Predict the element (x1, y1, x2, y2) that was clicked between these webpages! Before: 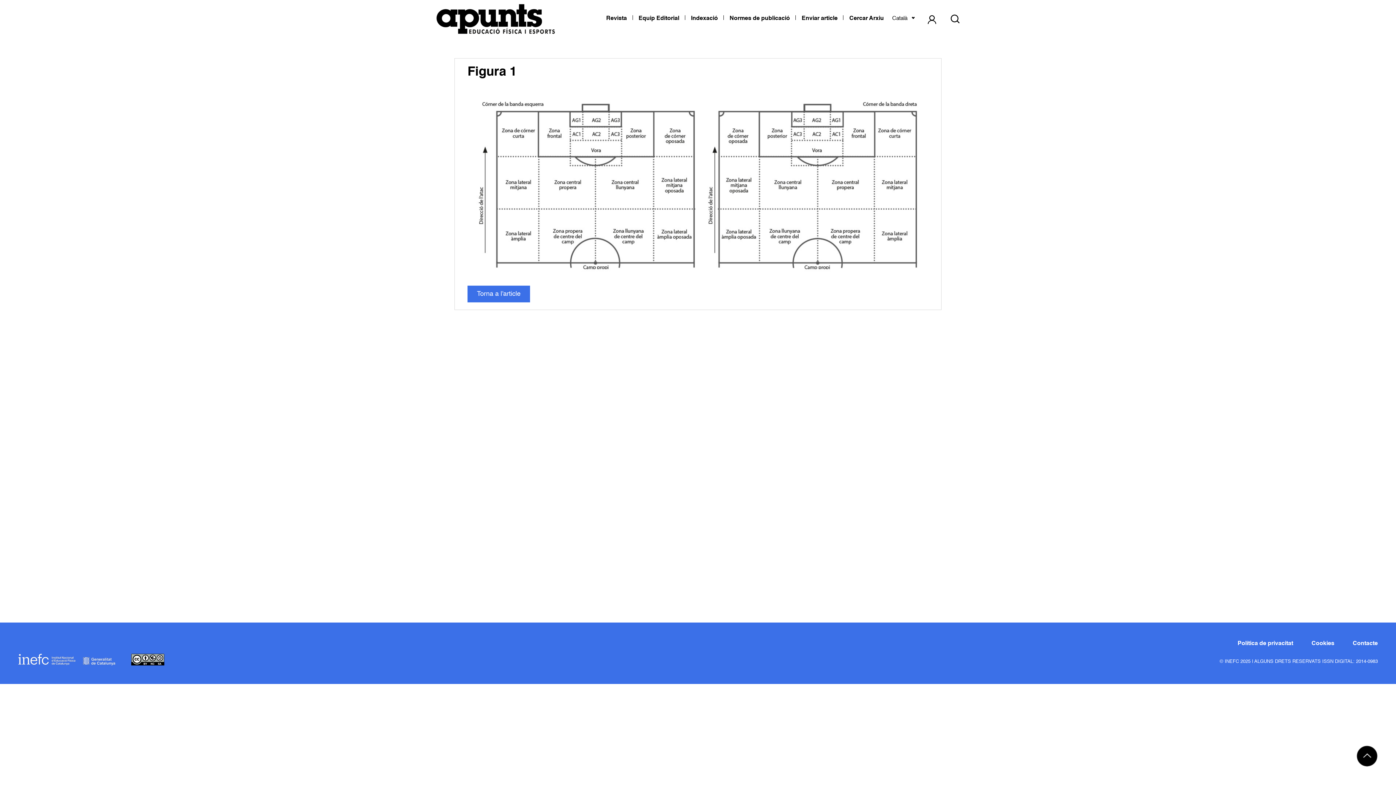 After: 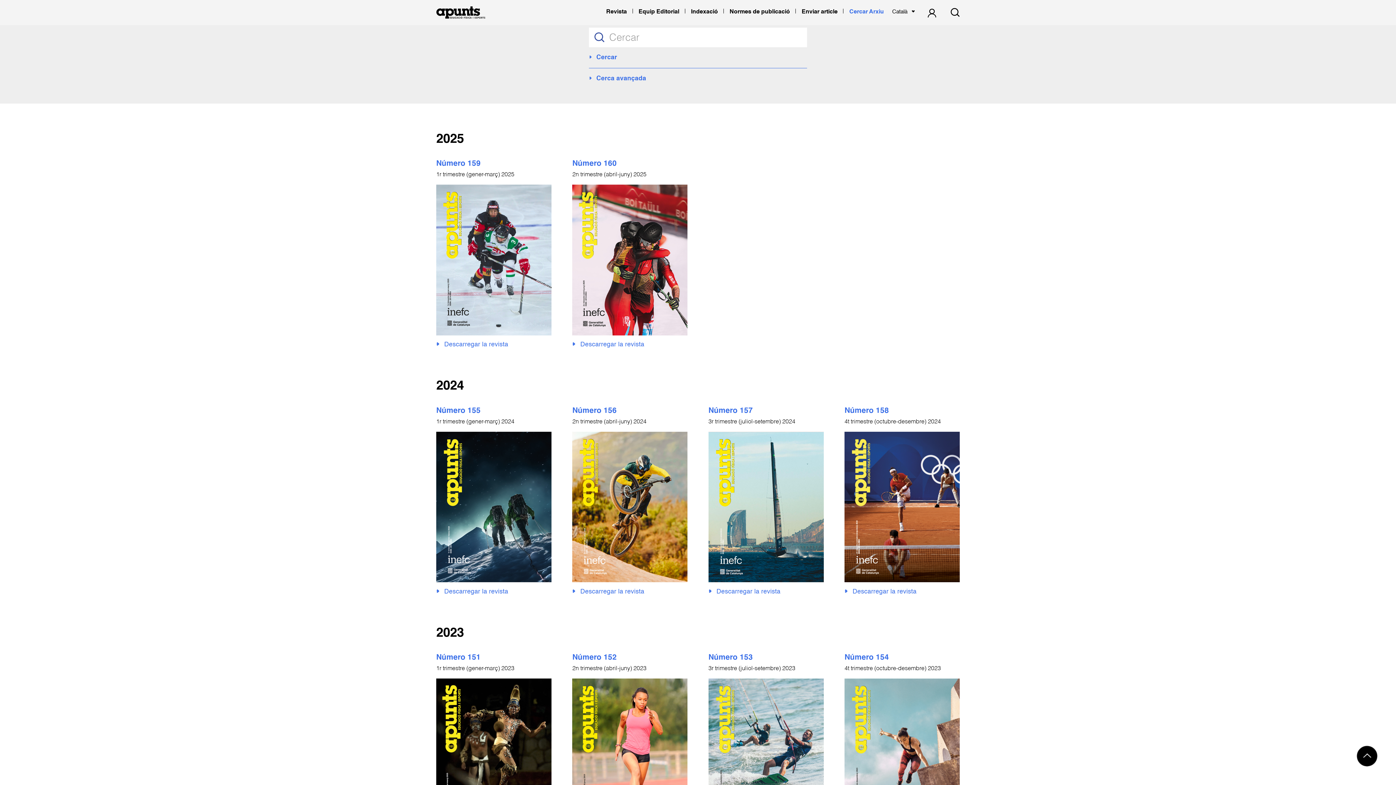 Action: bbox: (950, 14, 960, 23)